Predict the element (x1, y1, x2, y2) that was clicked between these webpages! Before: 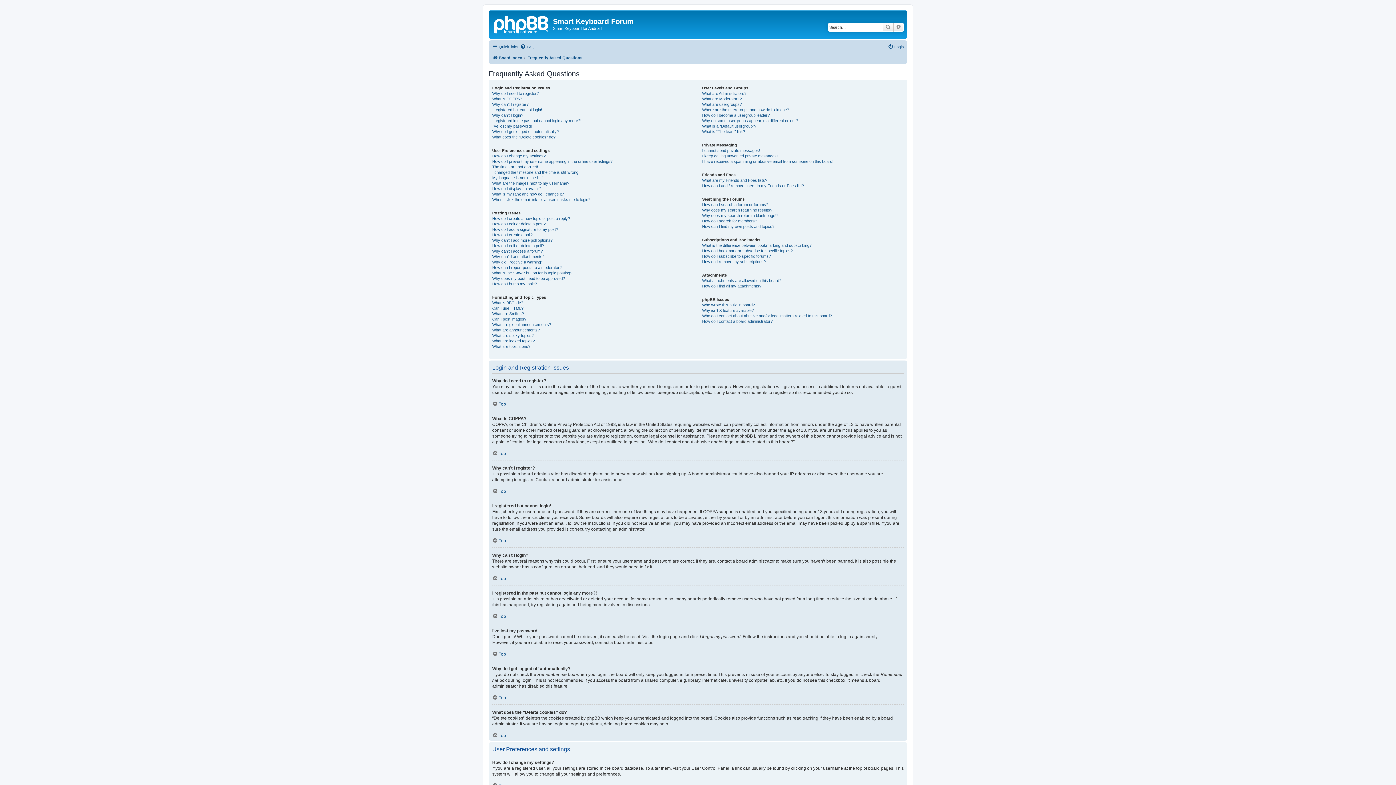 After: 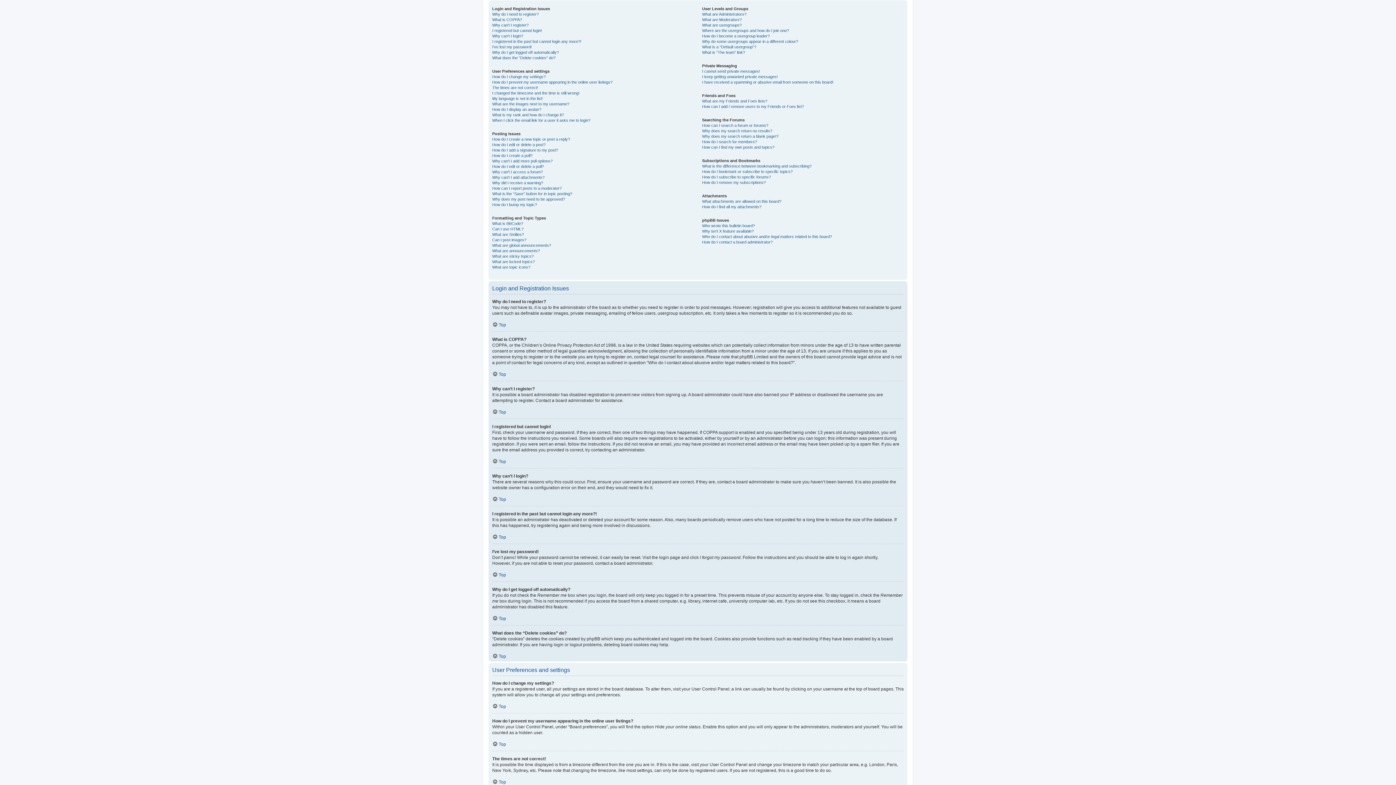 Action: bbox: (492, 575, 506, 581) label: Top